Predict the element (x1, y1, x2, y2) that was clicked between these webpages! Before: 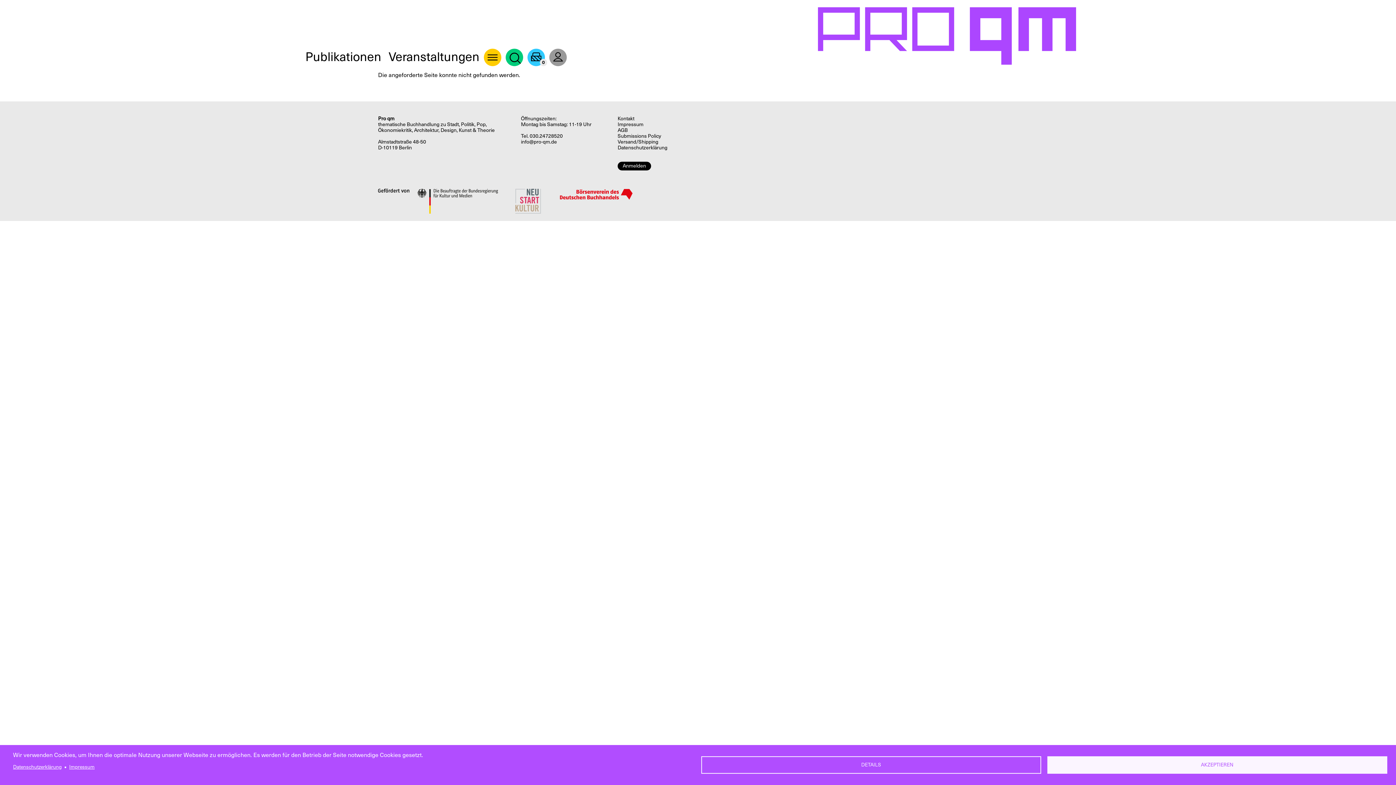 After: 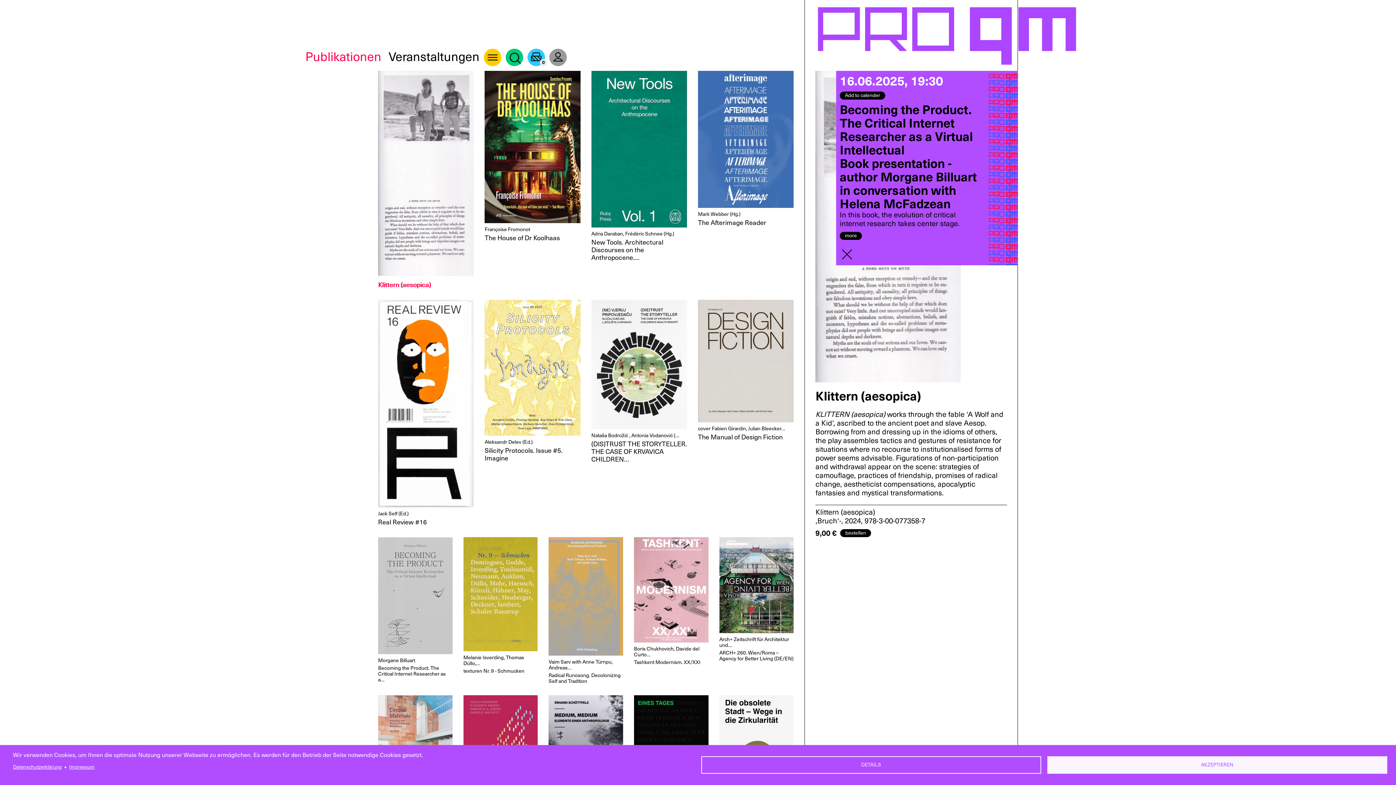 Action: label: Publikationen bbox: (305, 42, 388, 71)